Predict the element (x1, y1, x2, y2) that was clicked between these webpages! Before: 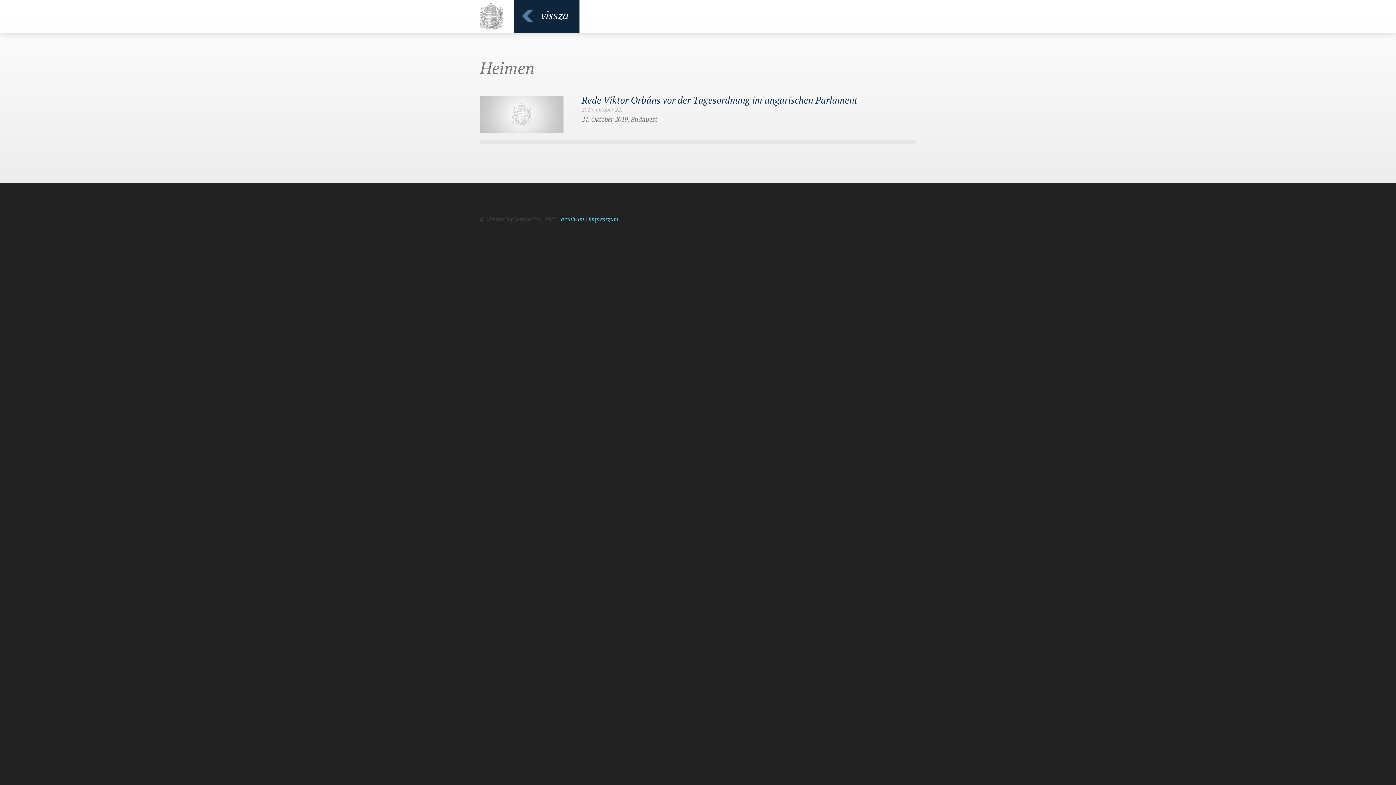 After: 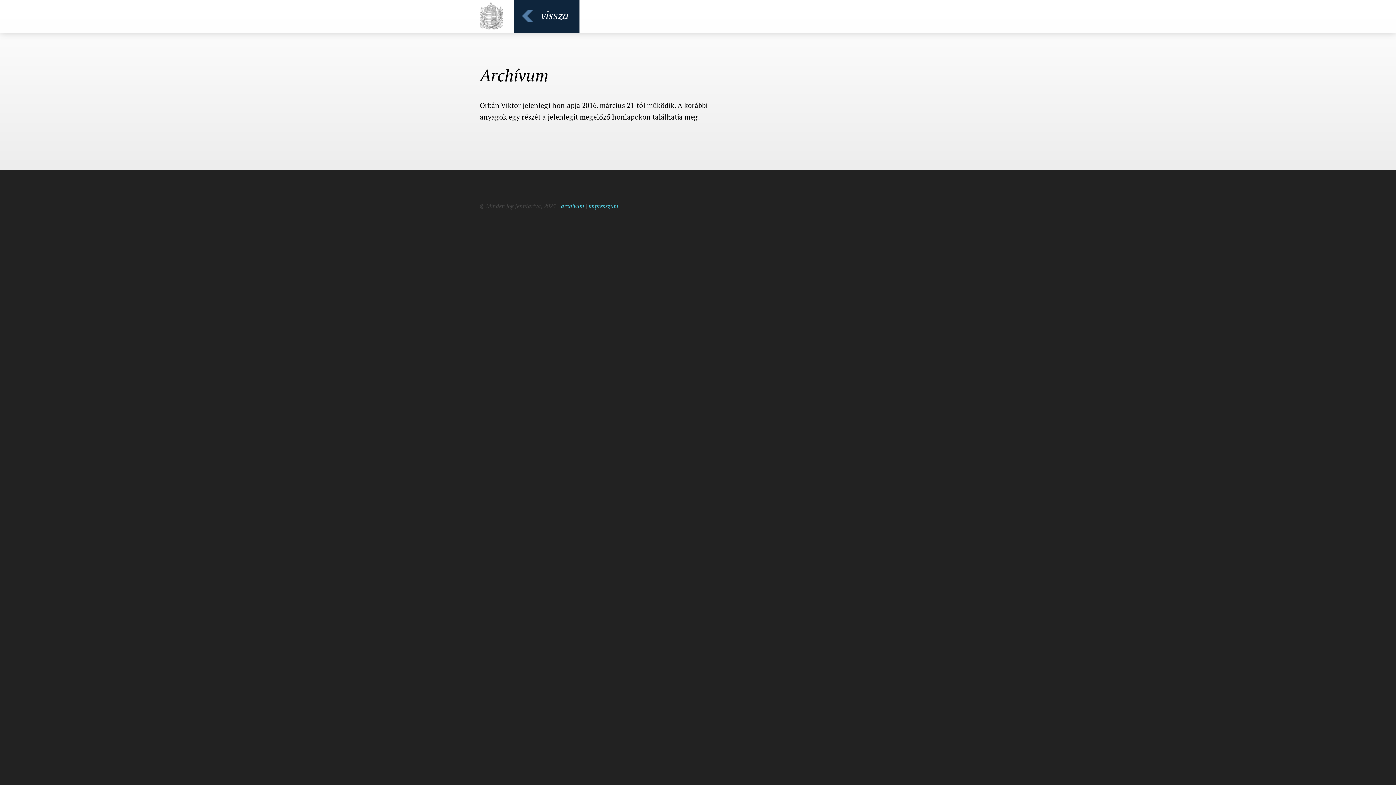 Action: label: archívum bbox: (561, 215, 584, 223)